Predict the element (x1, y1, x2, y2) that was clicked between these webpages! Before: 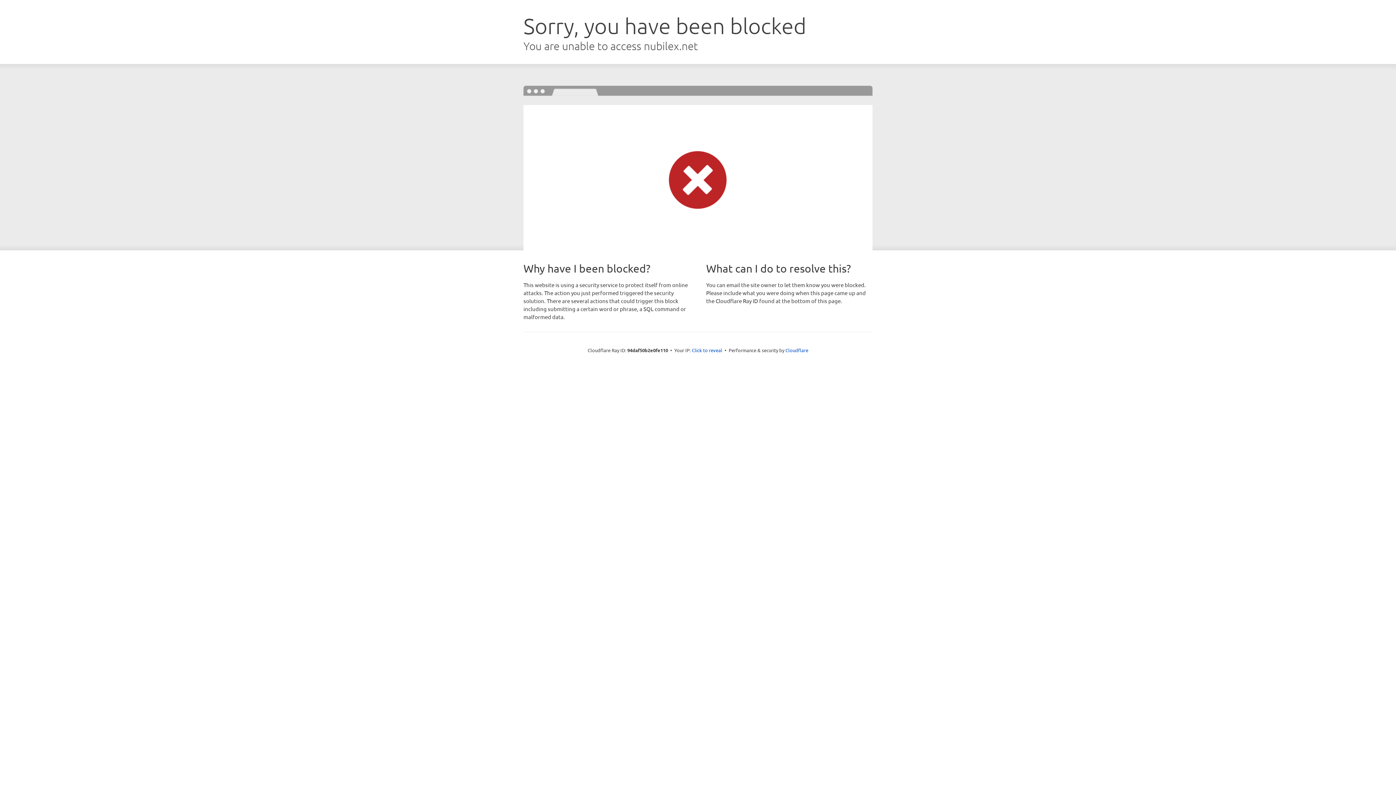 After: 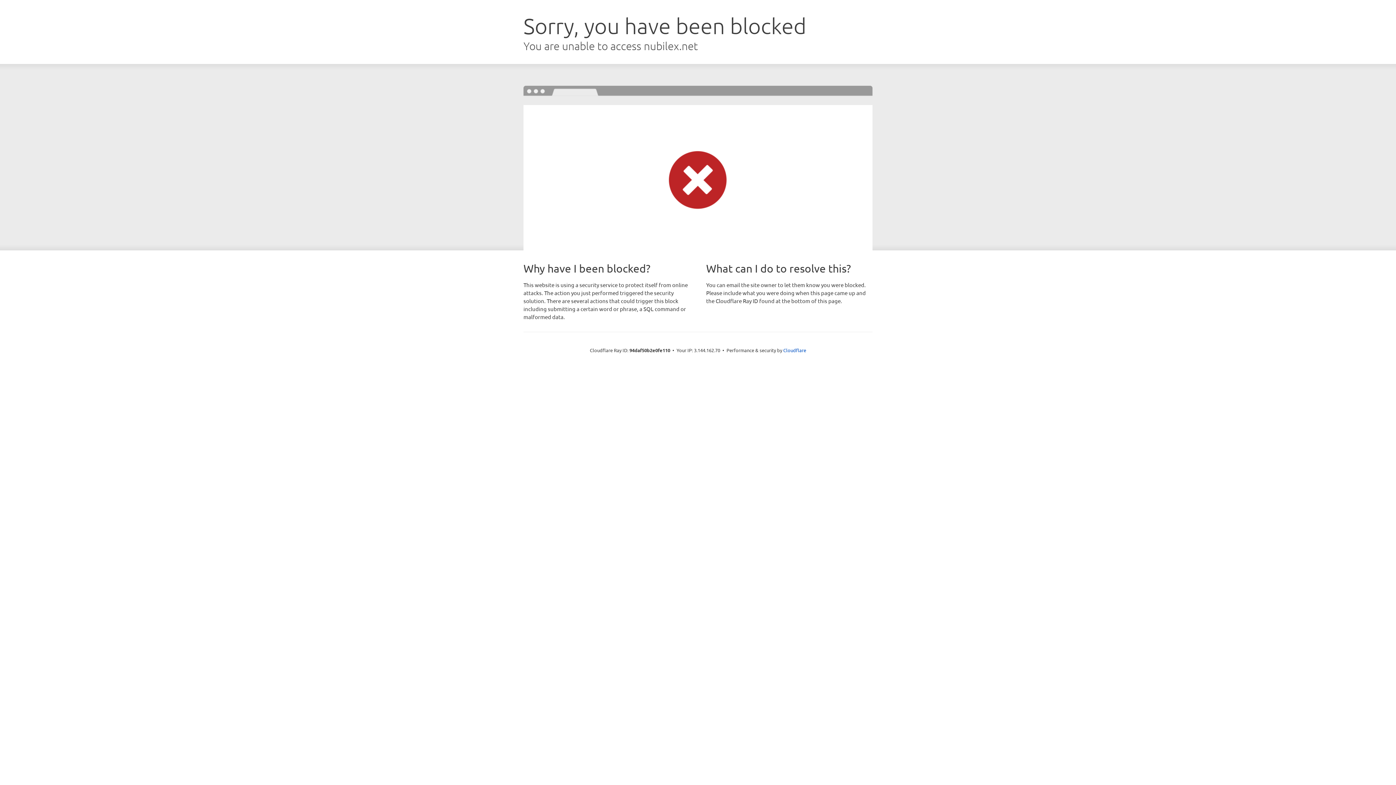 Action: label: Click to reveal bbox: (692, 346, 722, 353)